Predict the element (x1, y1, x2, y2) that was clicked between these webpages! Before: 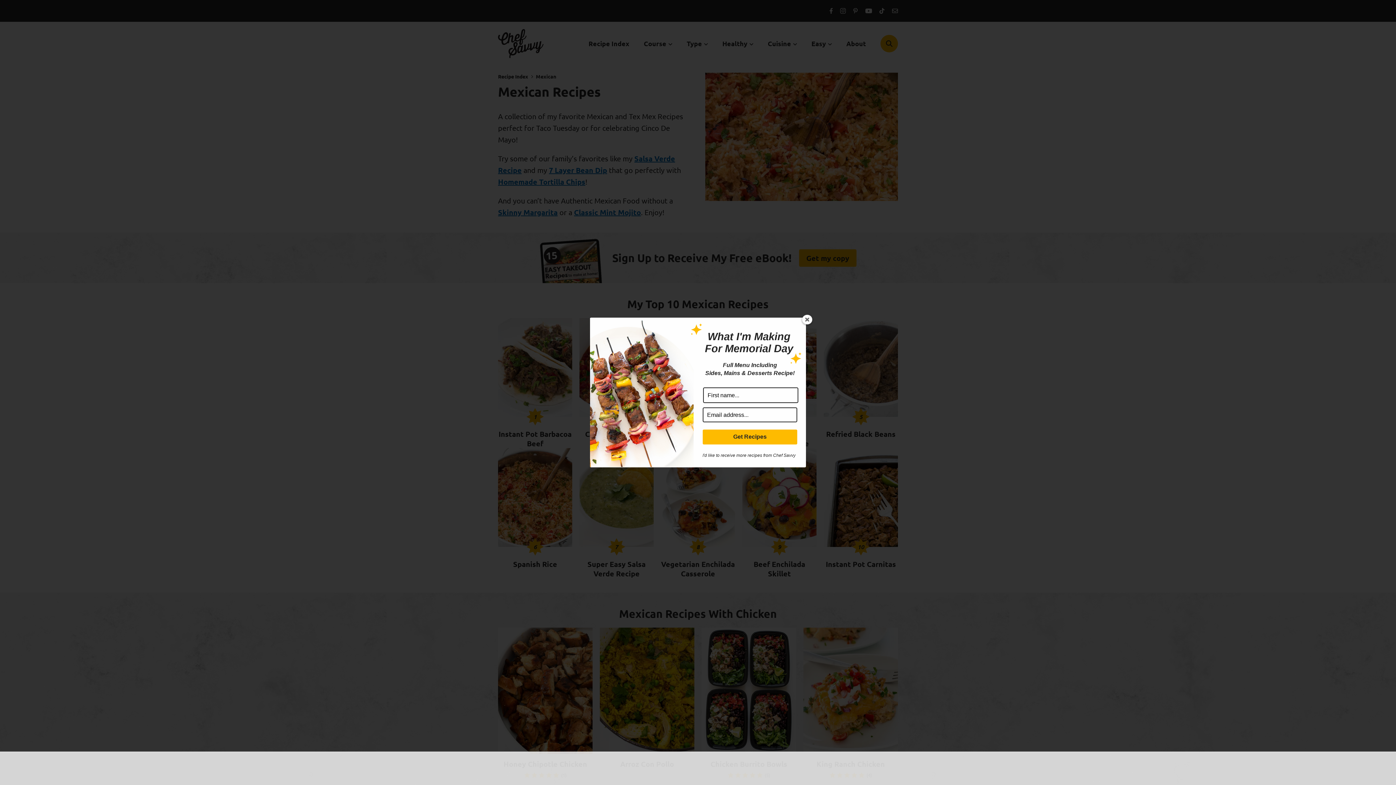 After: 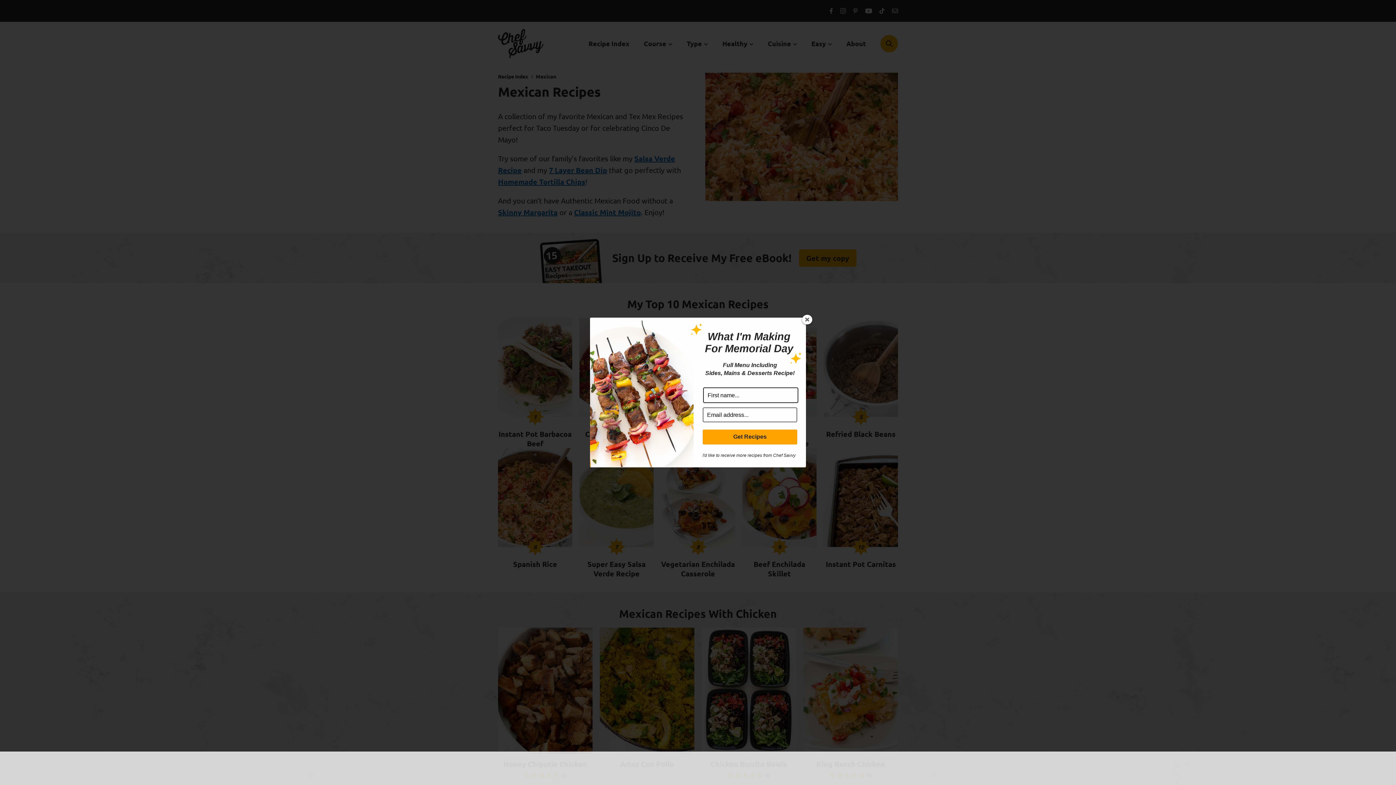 Action: label: Get Recipes bbox: (702, 429, 797, 444)